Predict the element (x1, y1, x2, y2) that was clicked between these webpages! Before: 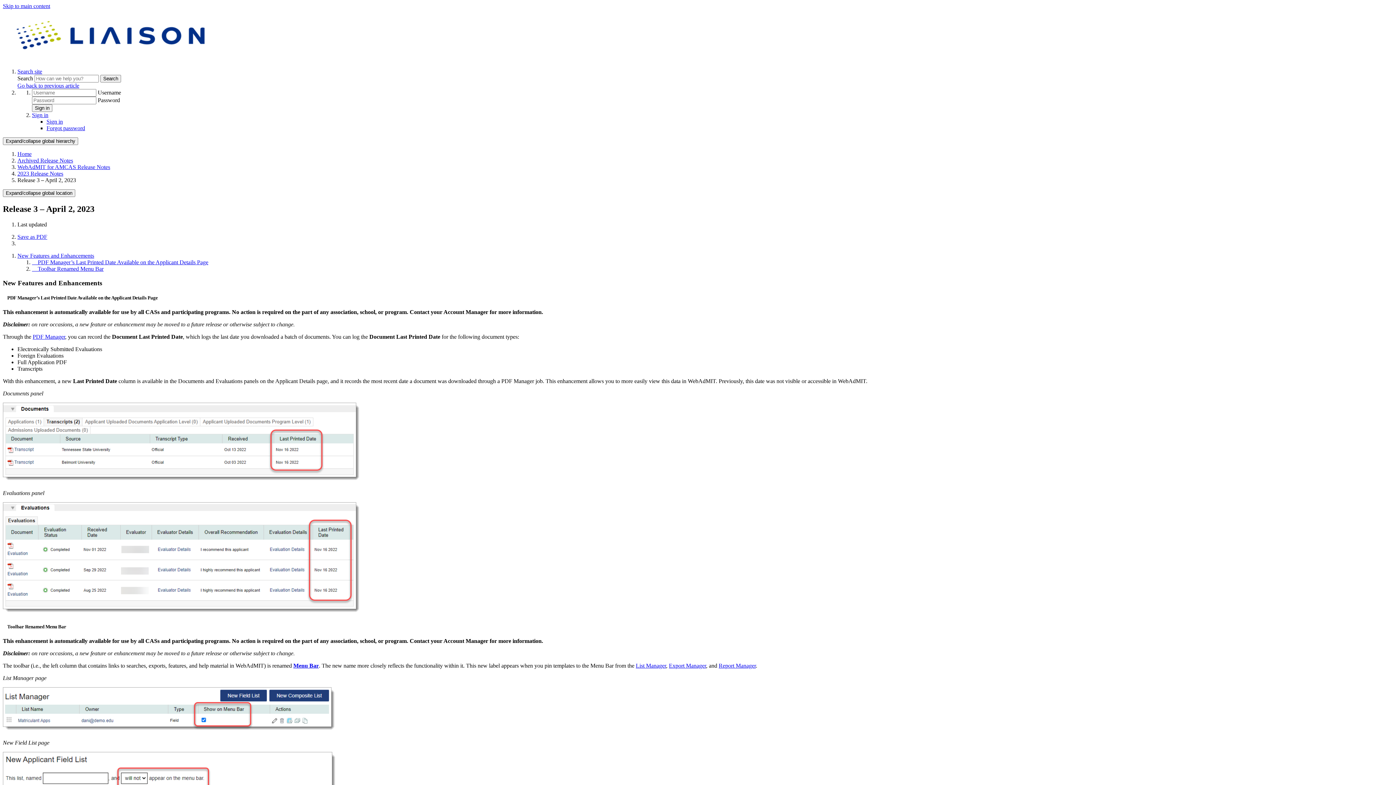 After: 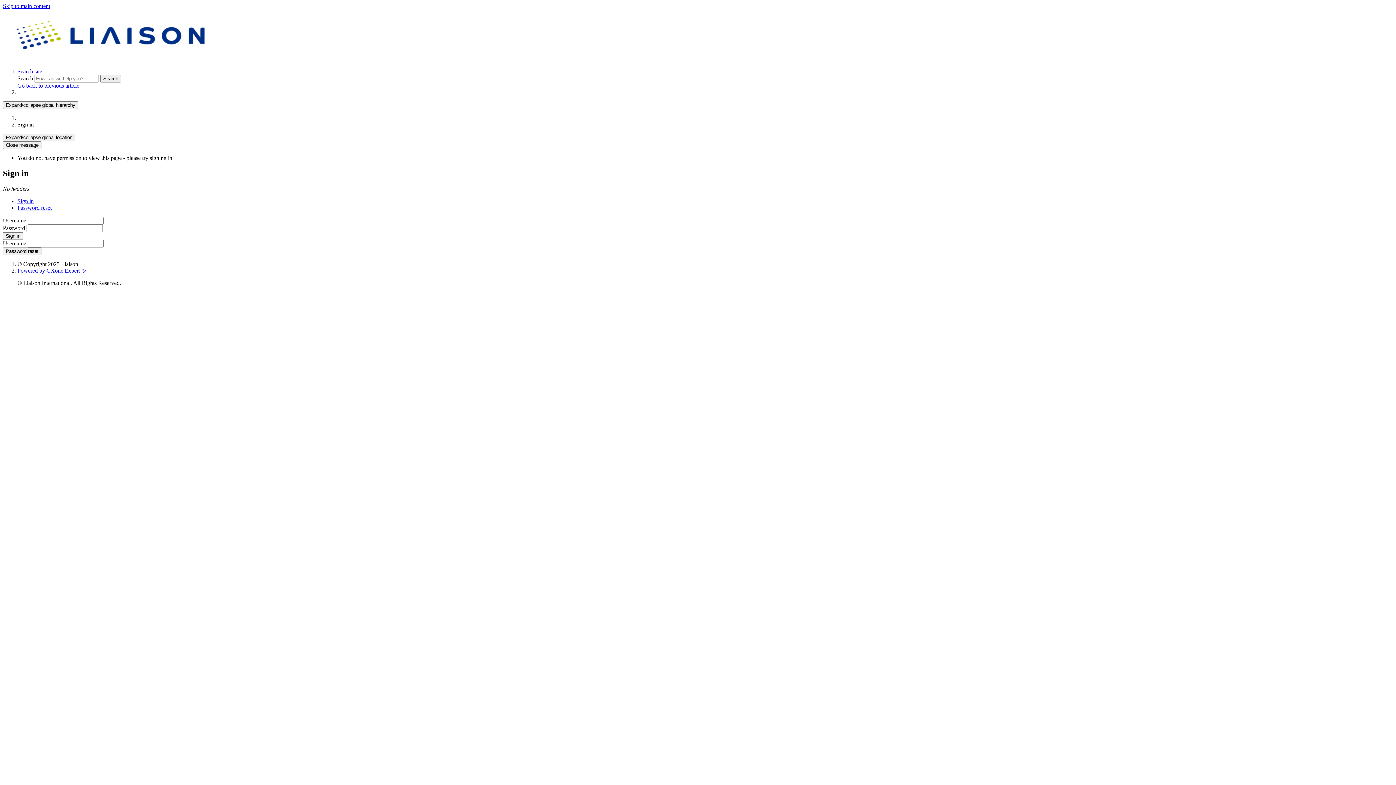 Action: label: 2023 Release Notes bbox: (17, 170, 63, 176)